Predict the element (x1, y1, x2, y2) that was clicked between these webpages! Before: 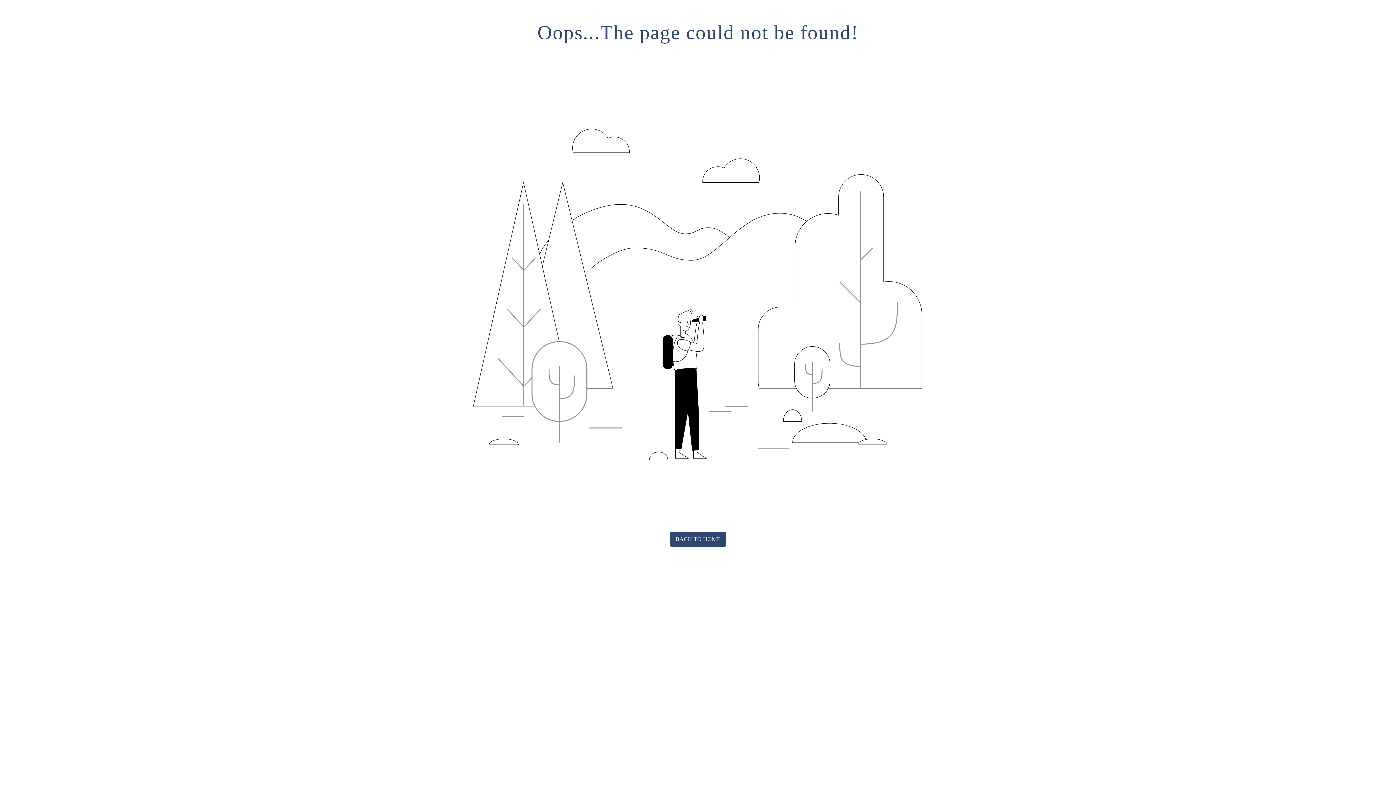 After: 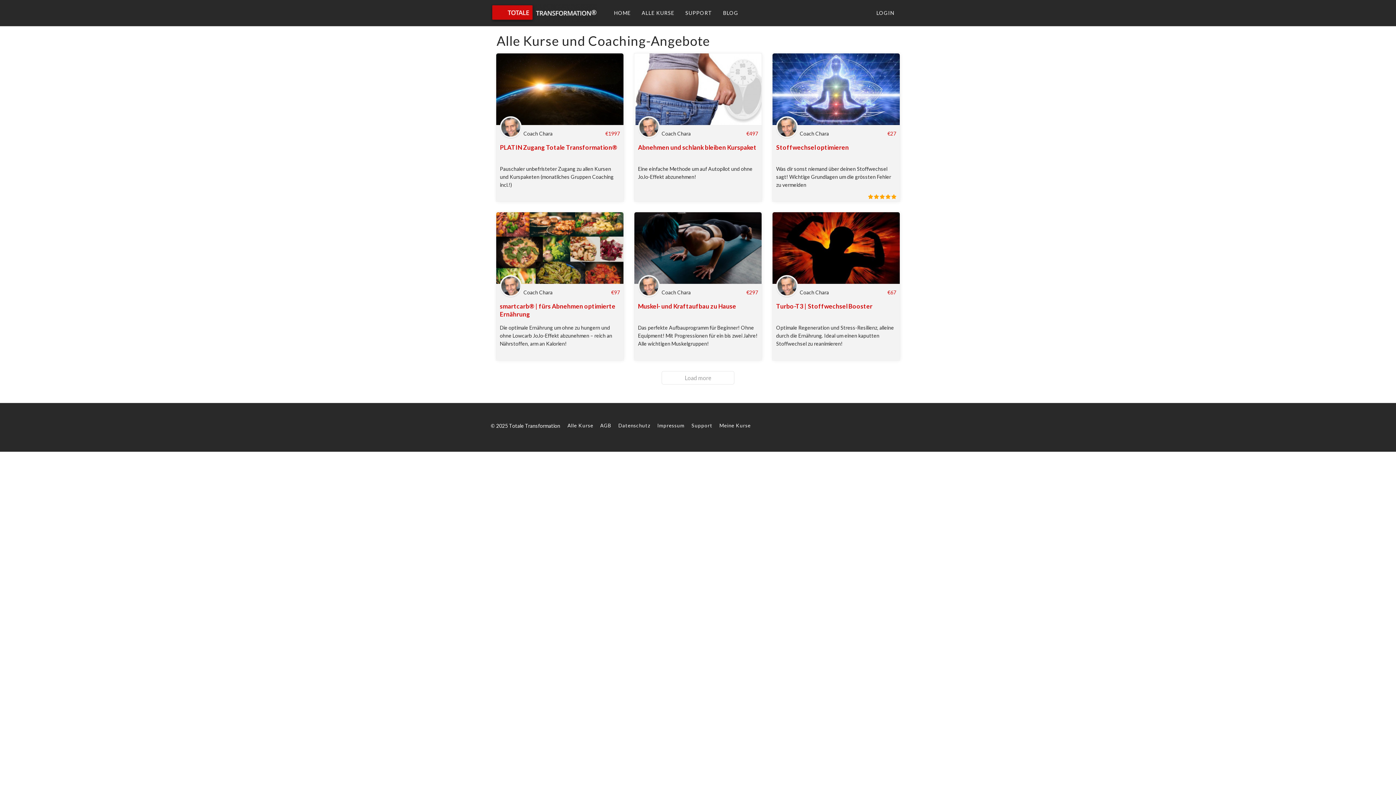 Action: bbox: (669, 532, 726, 547) label: BACK TO HOME